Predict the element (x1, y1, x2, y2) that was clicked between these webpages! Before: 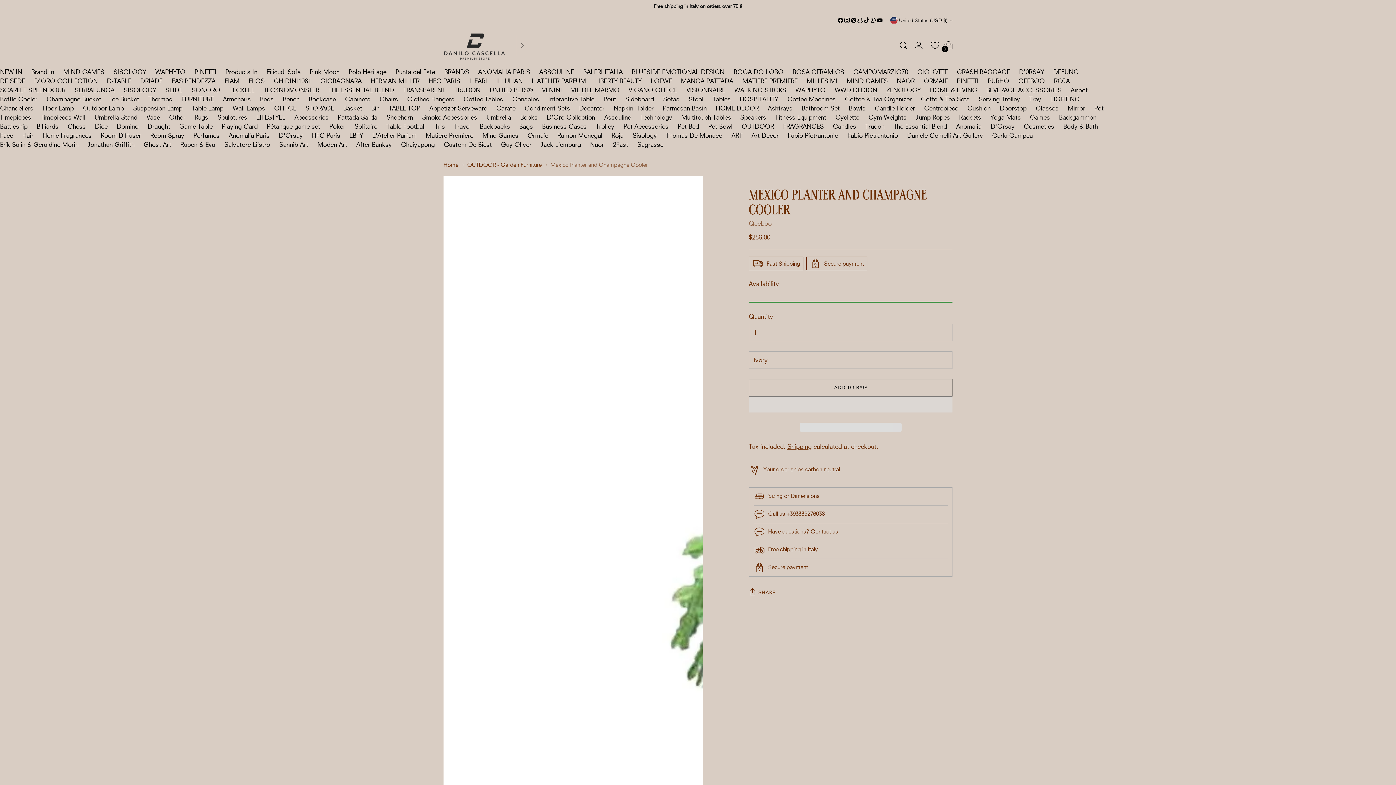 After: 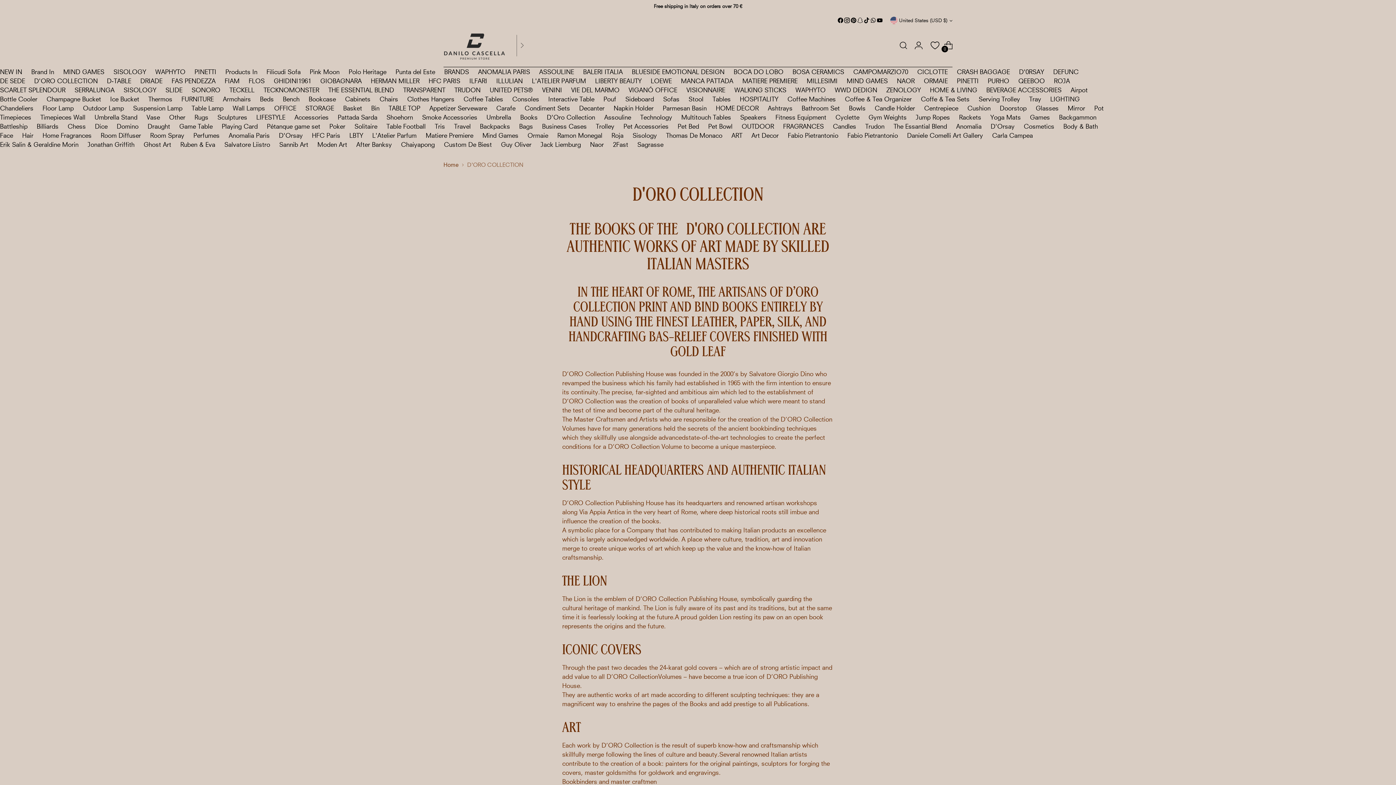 Action: label: D'ORO COLLECTION bbox: (34, 77, 97, 84)